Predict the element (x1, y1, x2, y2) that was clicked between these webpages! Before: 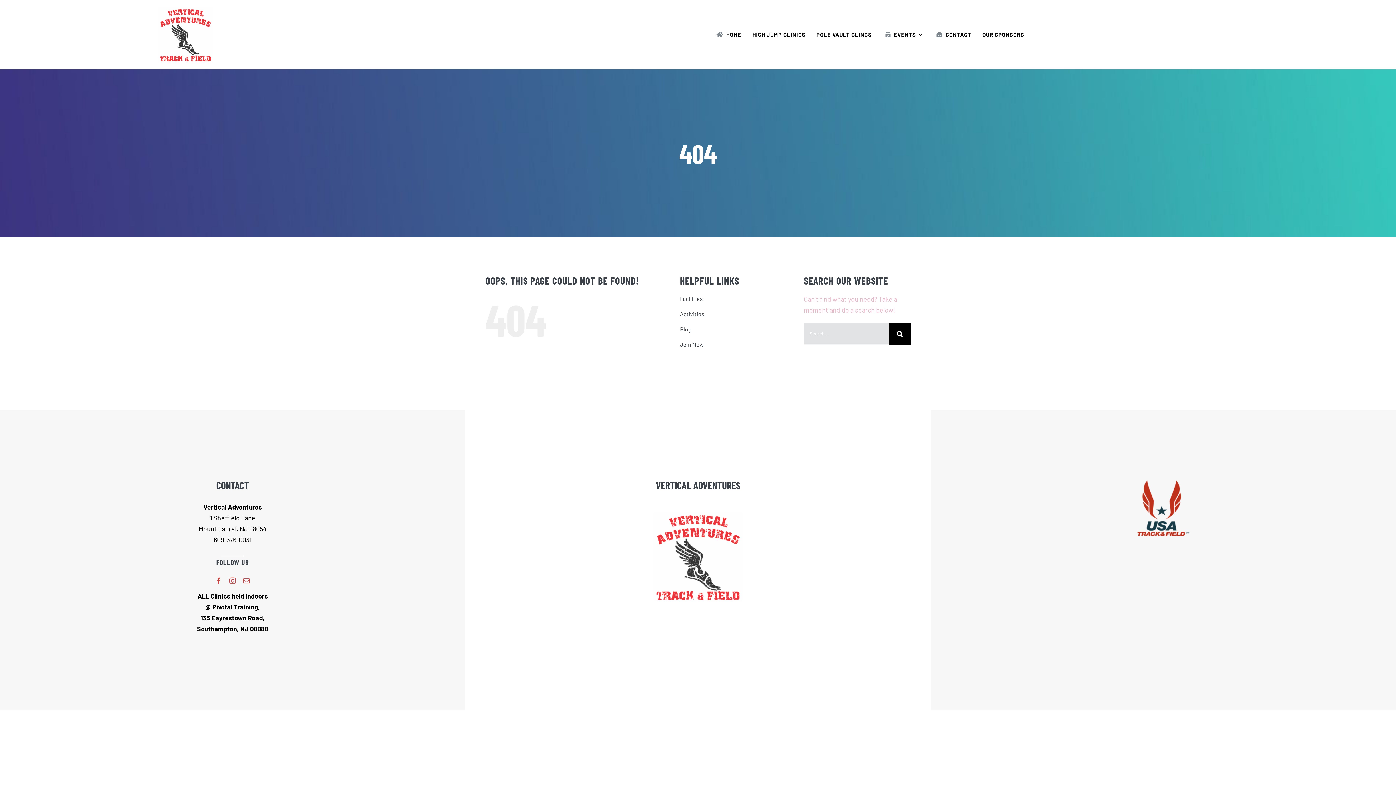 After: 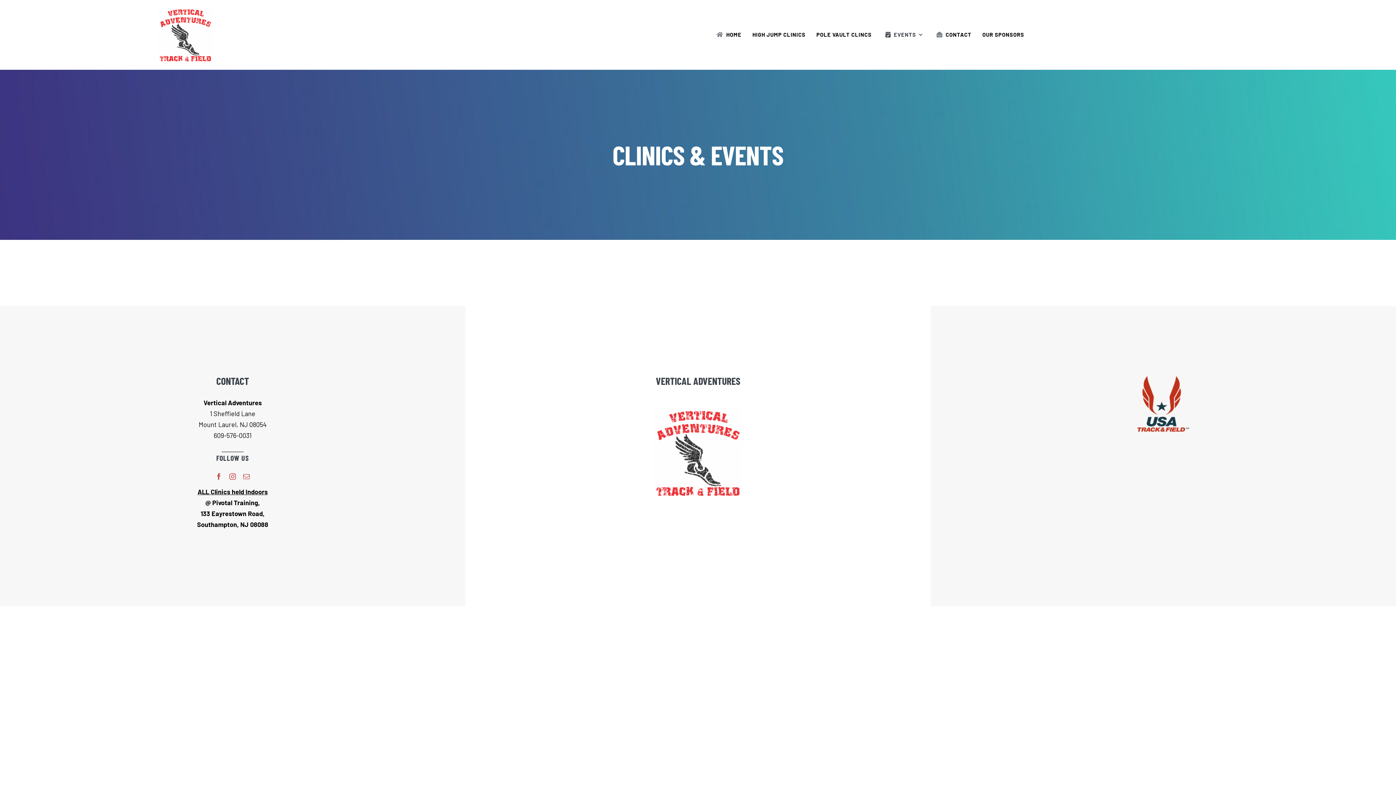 Action: label: EVENTS bbox: (882, 23, 923, 45)